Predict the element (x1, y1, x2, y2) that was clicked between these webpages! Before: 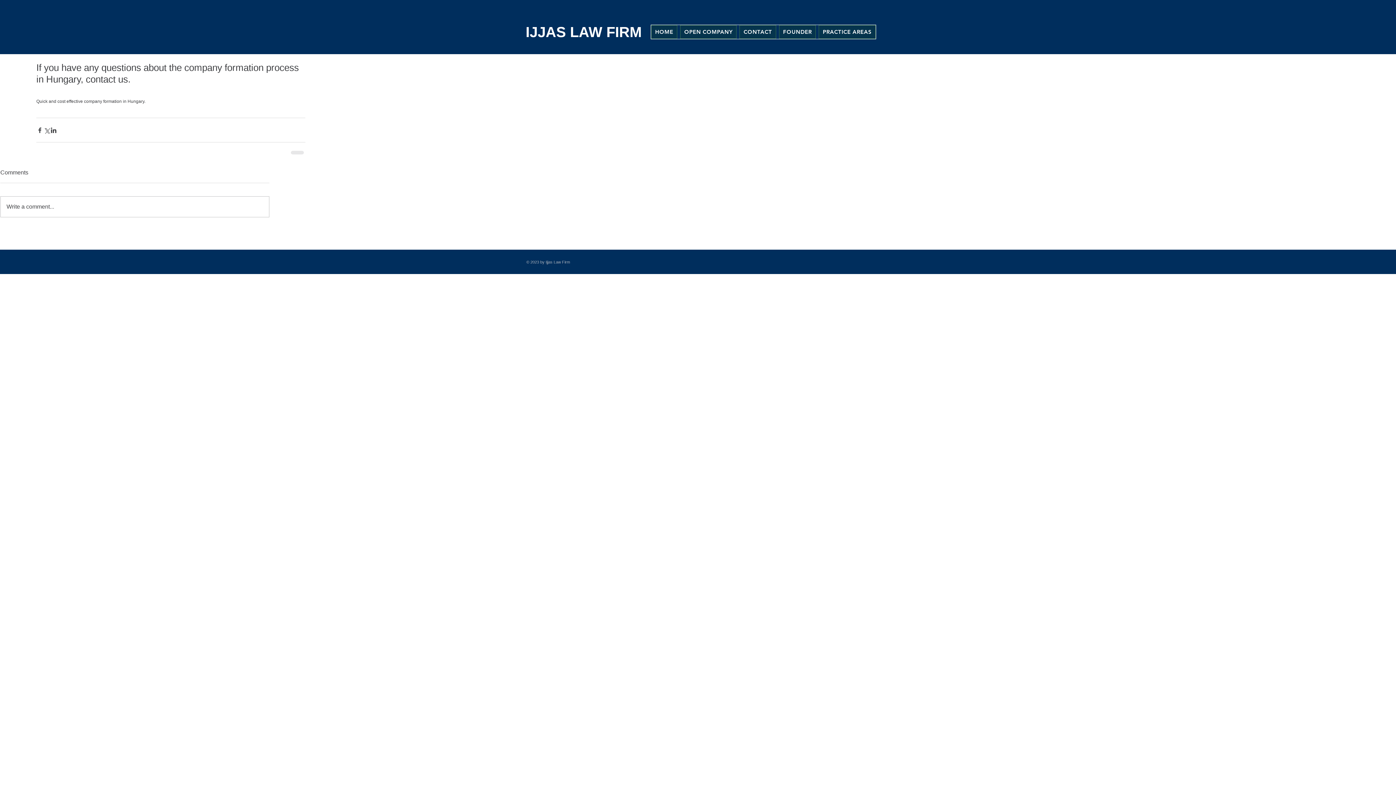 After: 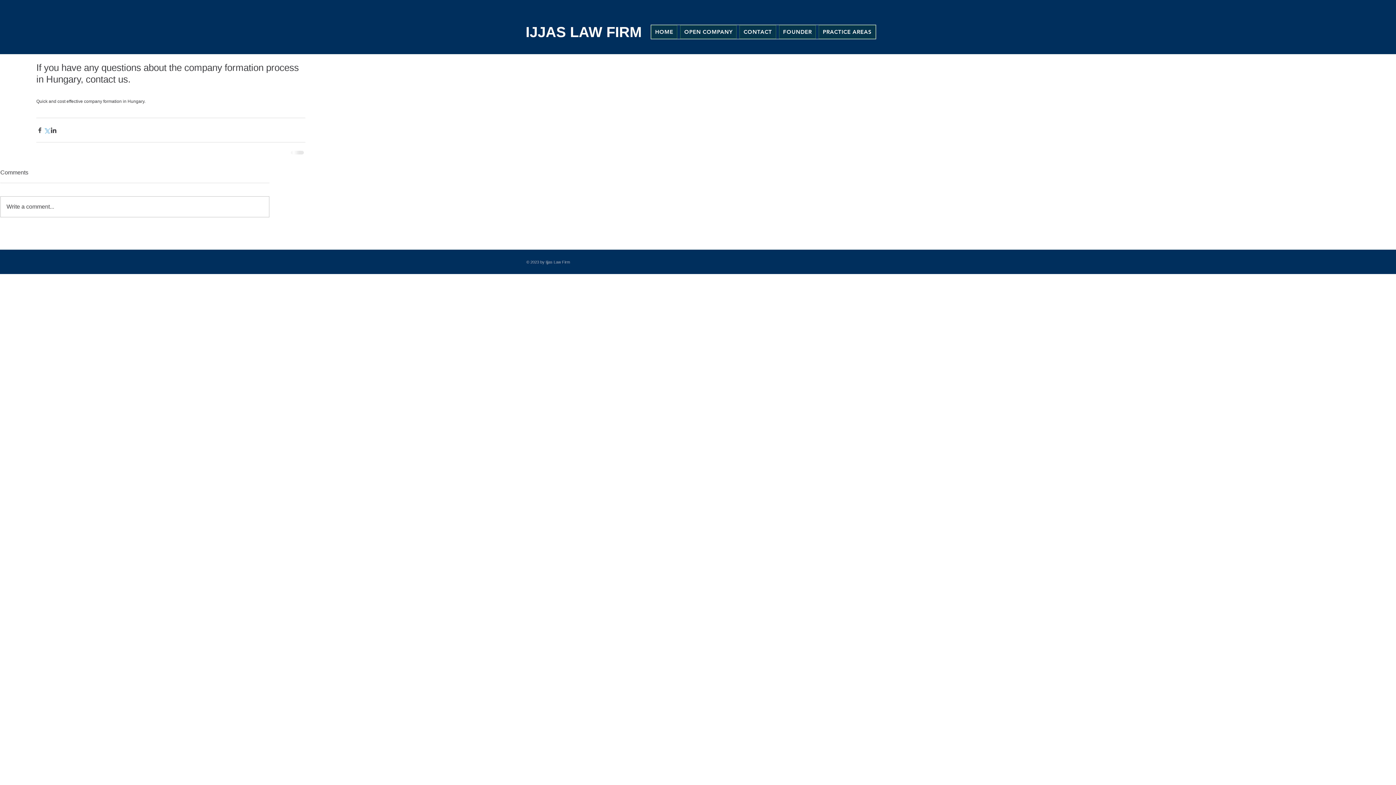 Action: label: Share via X (Twitter) bbox: (43, 126, 50, 133)